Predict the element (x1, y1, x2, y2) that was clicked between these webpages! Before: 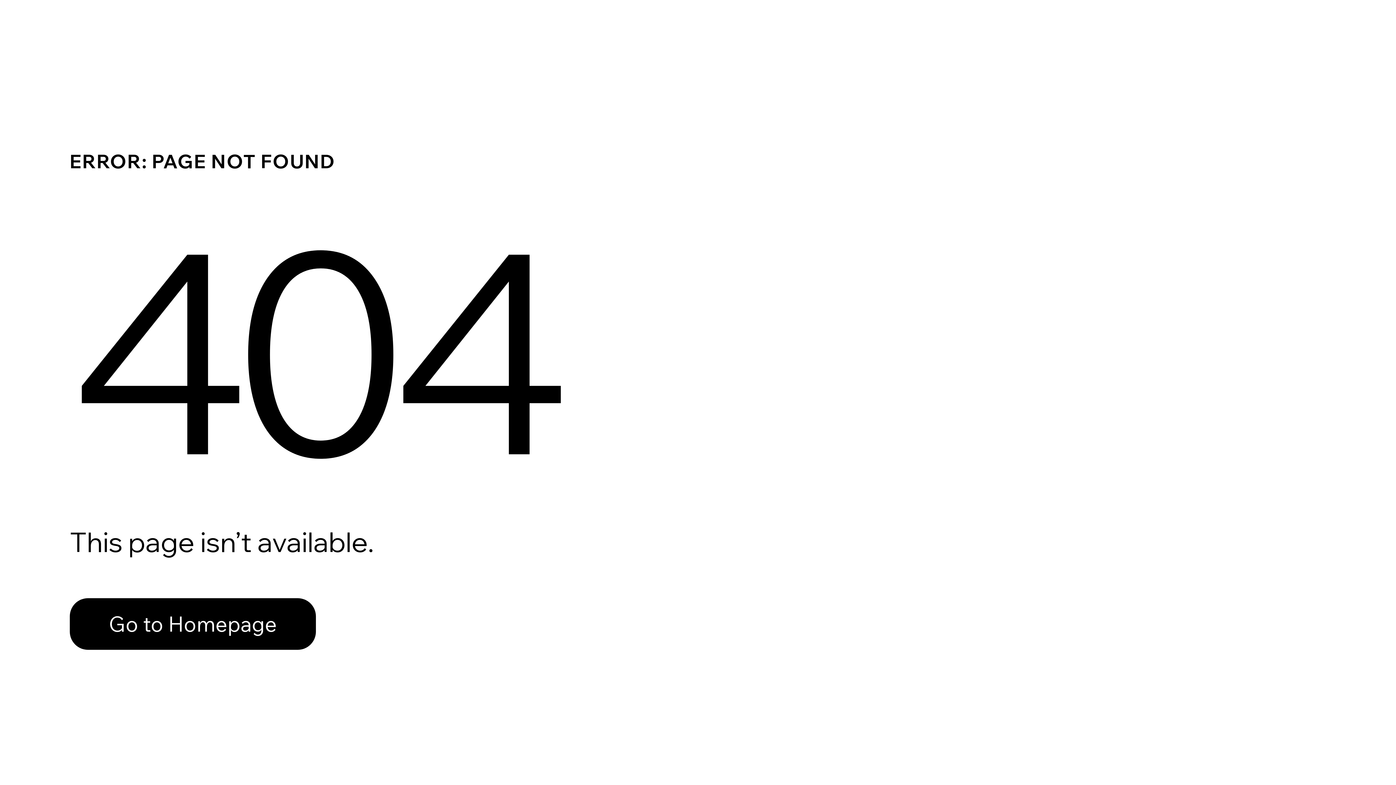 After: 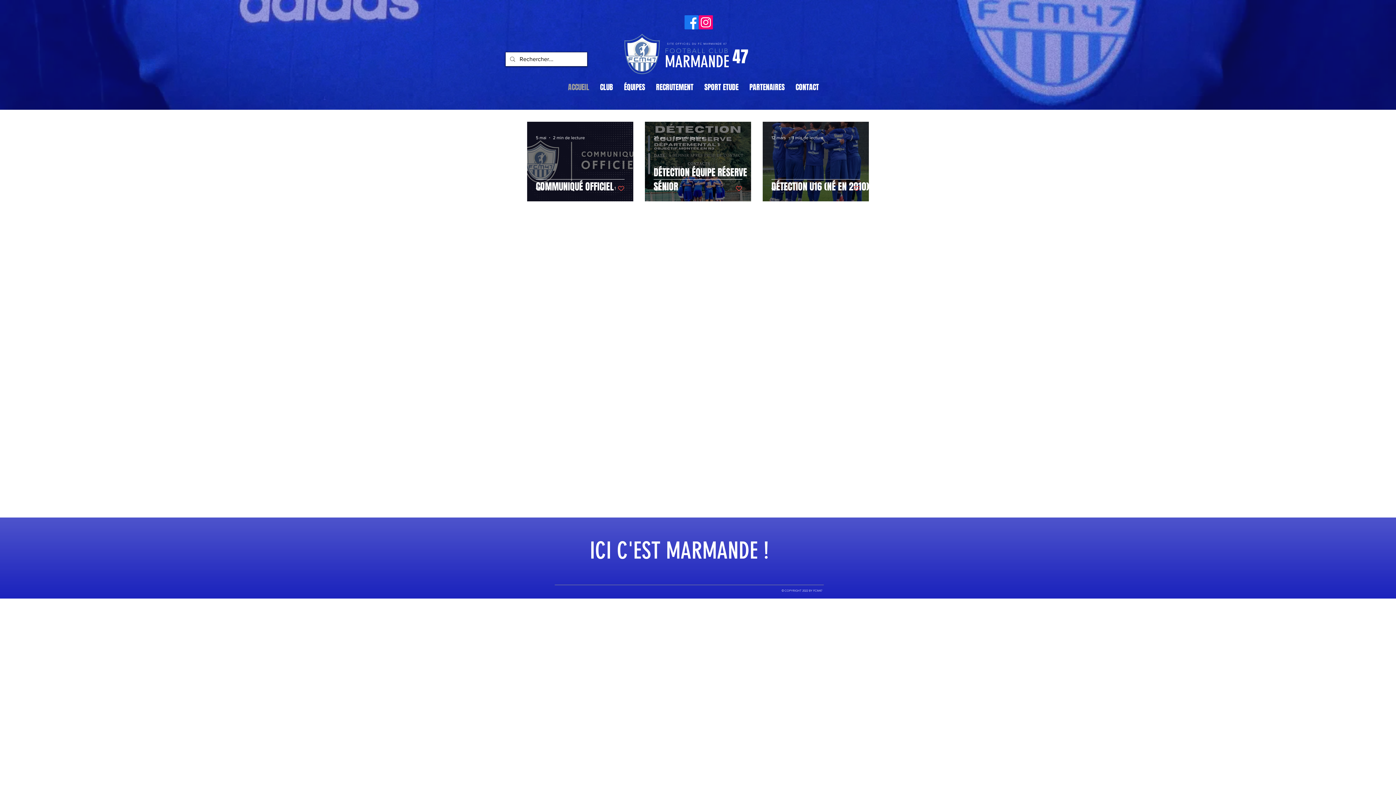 Action: bbox: (69, 582, 768, 659) label: Go to Homepage